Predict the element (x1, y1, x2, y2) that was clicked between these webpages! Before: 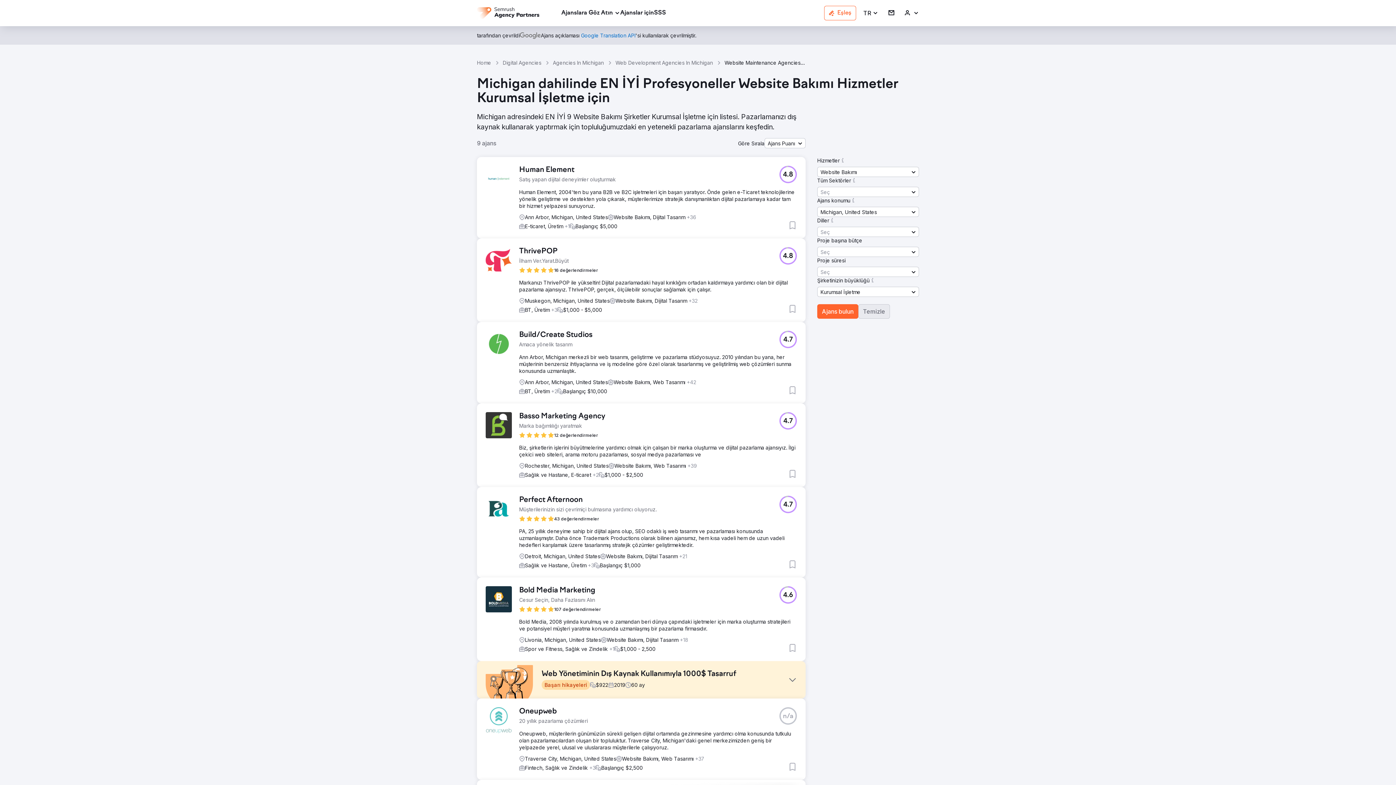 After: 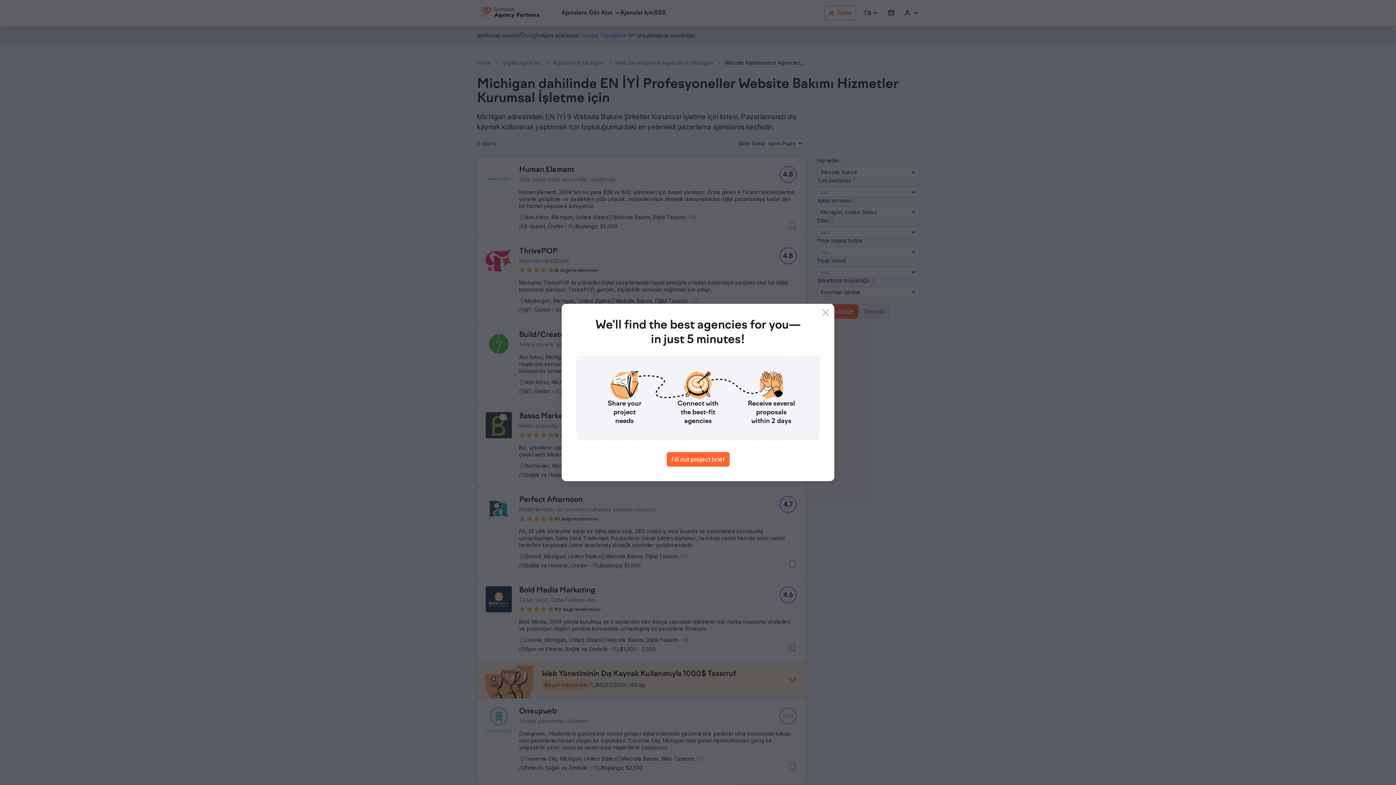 Action: bbox: (779, 165, 797, 183) label: 4.8